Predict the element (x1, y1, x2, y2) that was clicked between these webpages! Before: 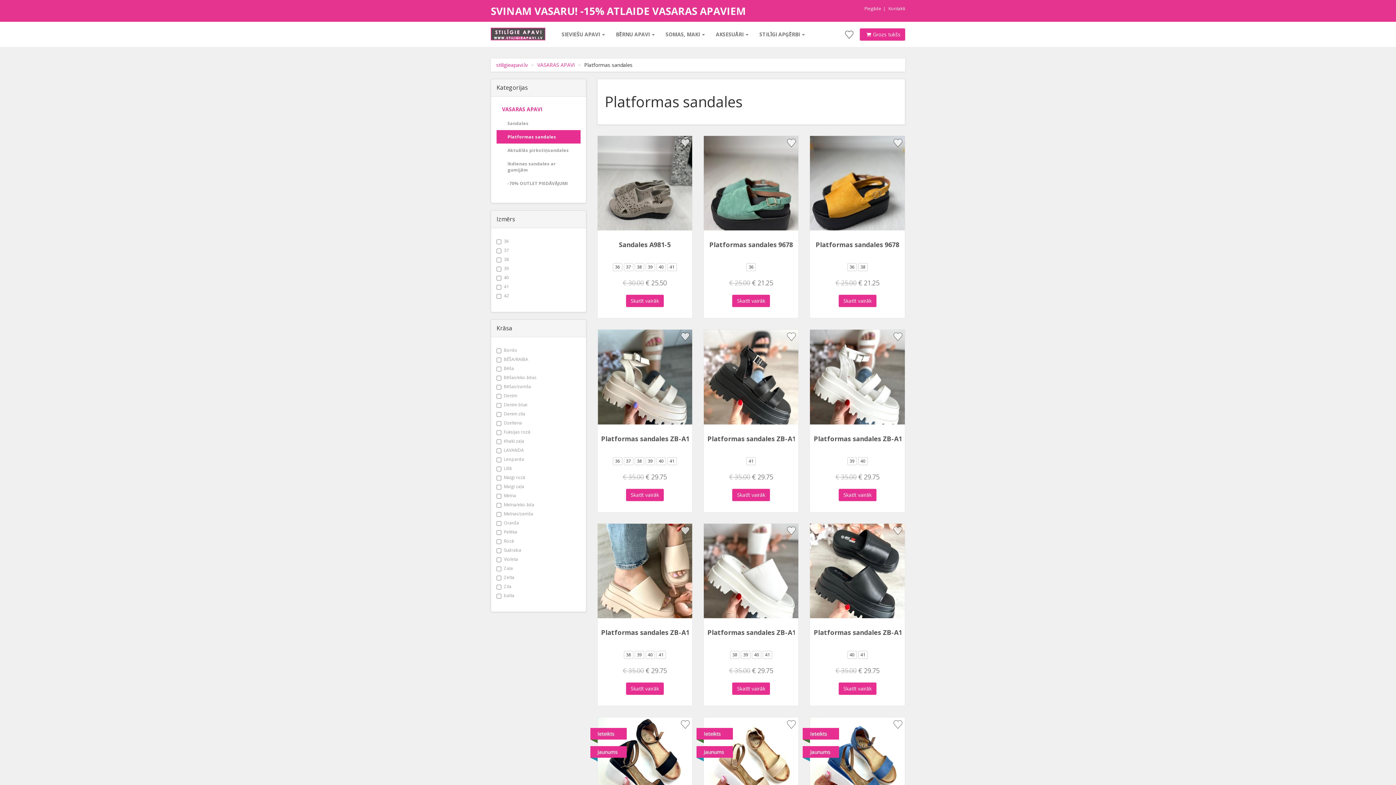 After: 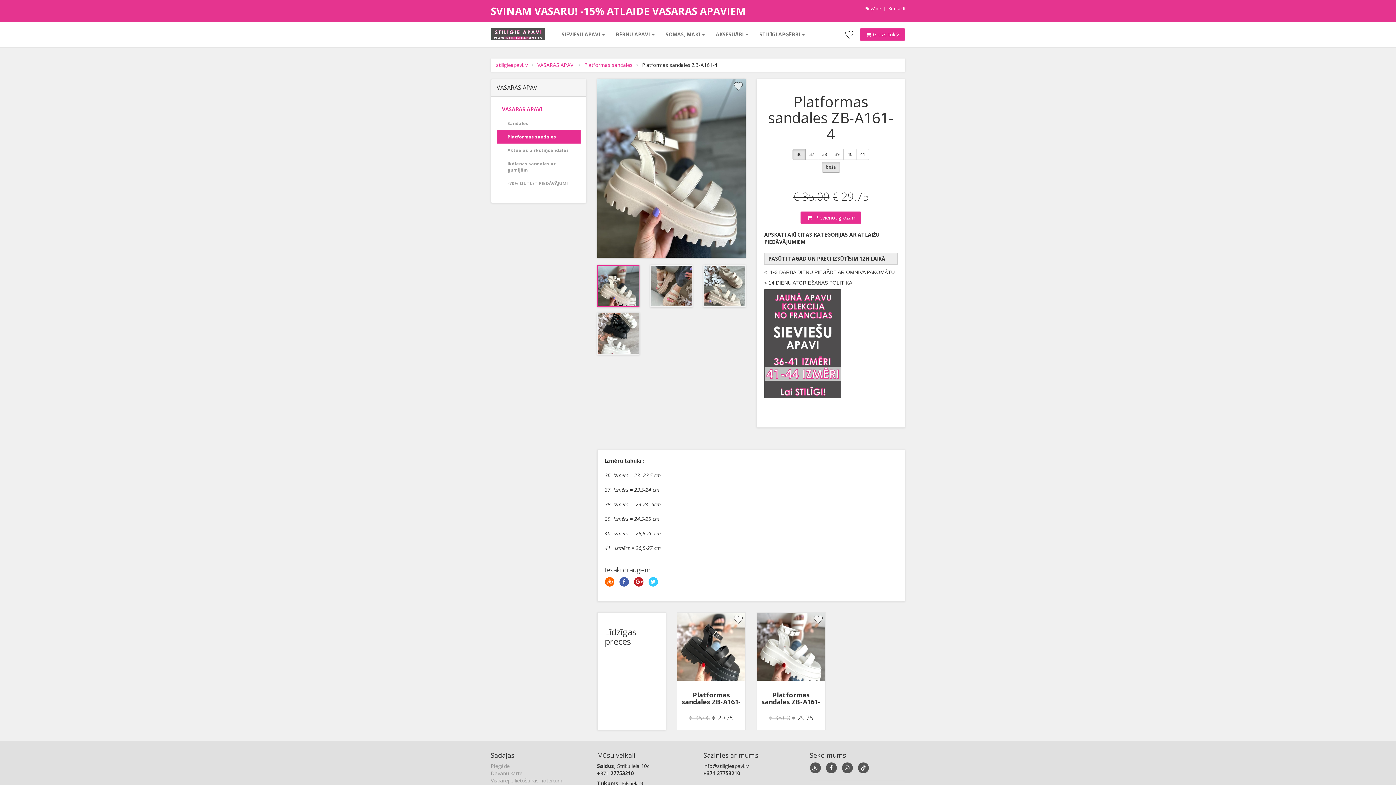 Action: bbox: (597, 329, 692, 424)